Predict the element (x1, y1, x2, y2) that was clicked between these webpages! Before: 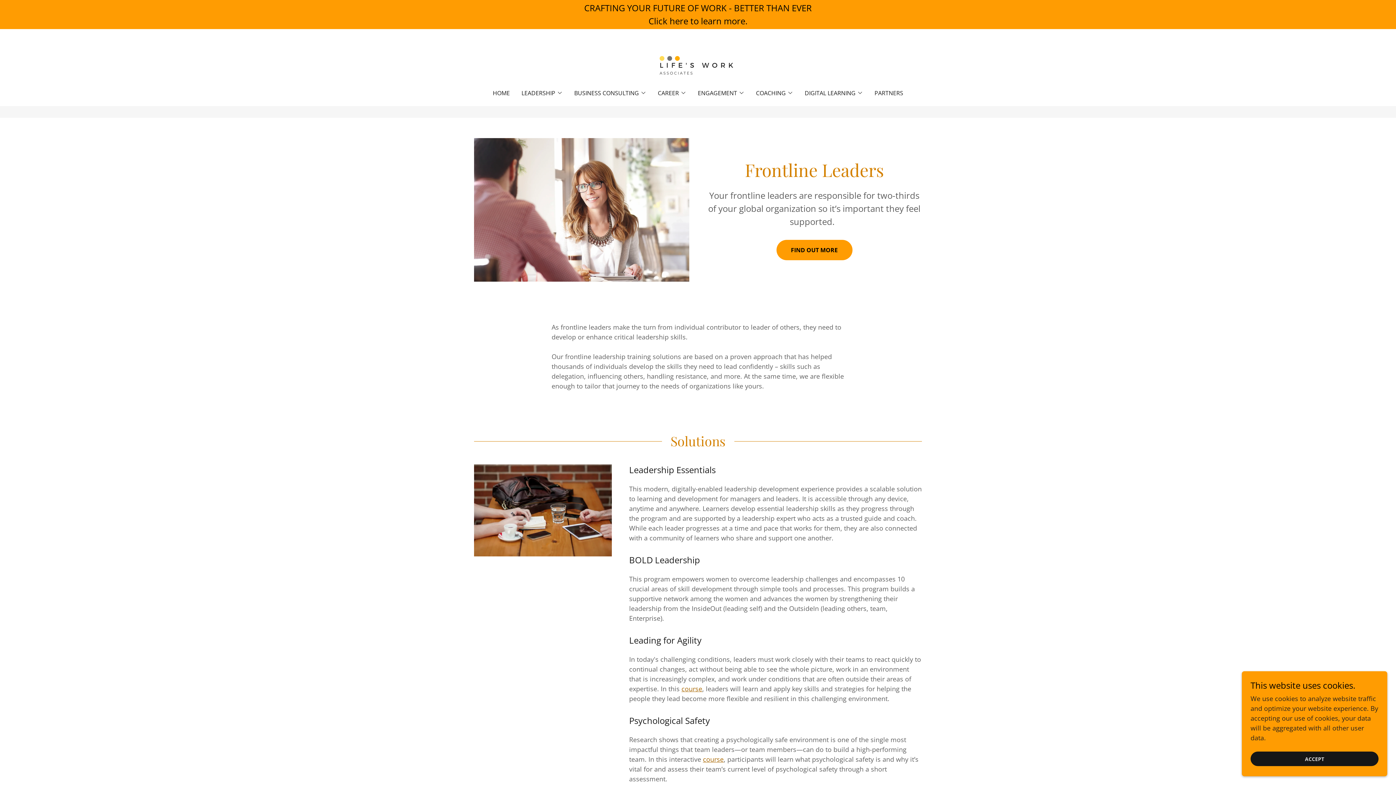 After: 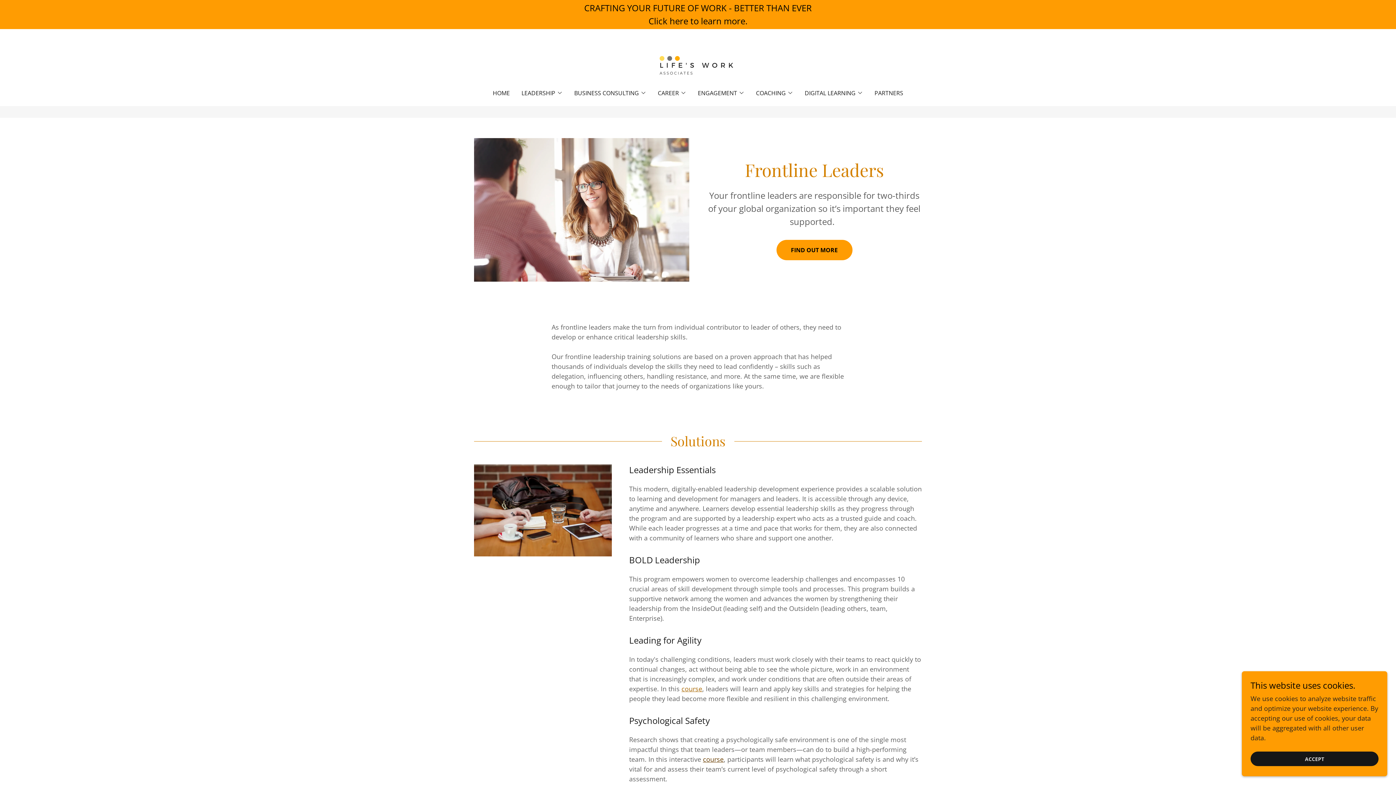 Action: bbox: (703, 755, 723, 763) label: course